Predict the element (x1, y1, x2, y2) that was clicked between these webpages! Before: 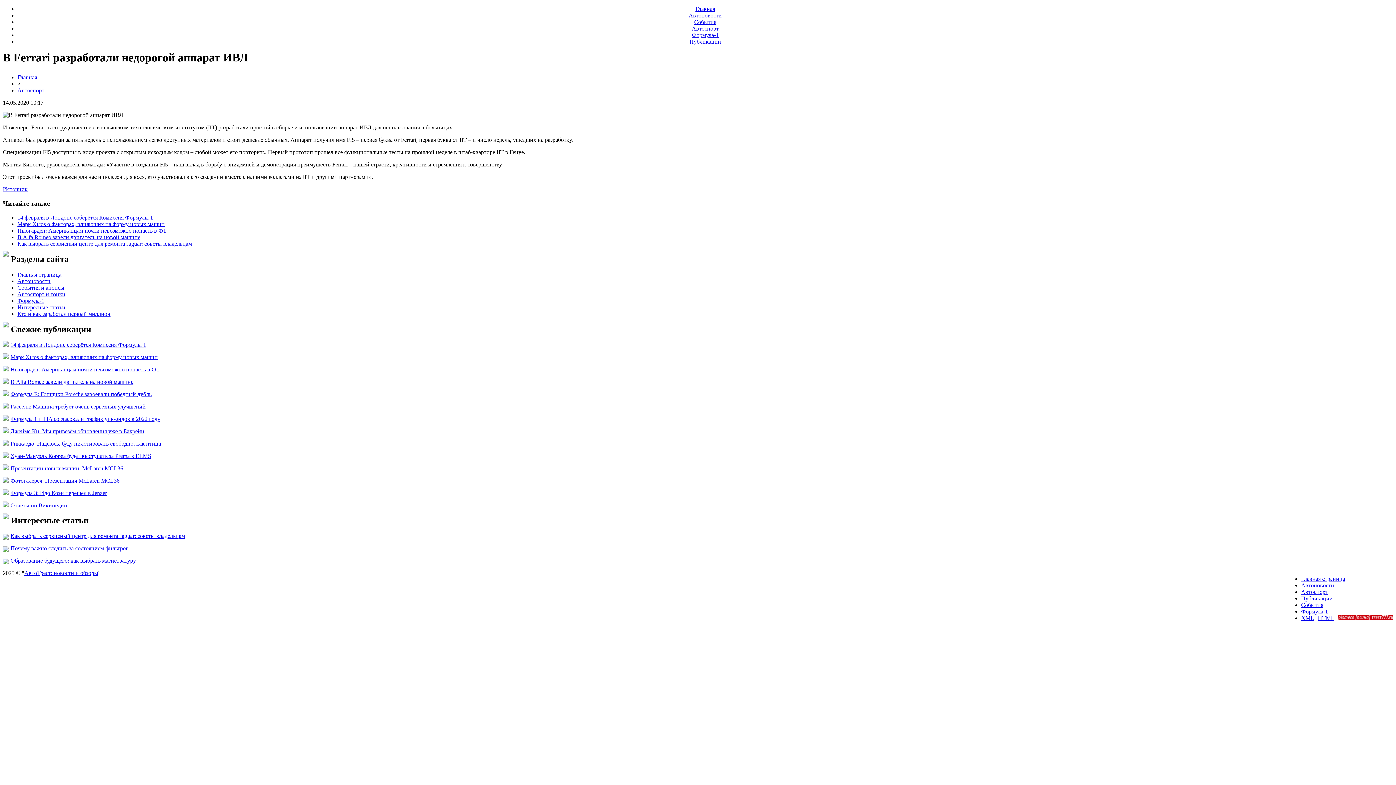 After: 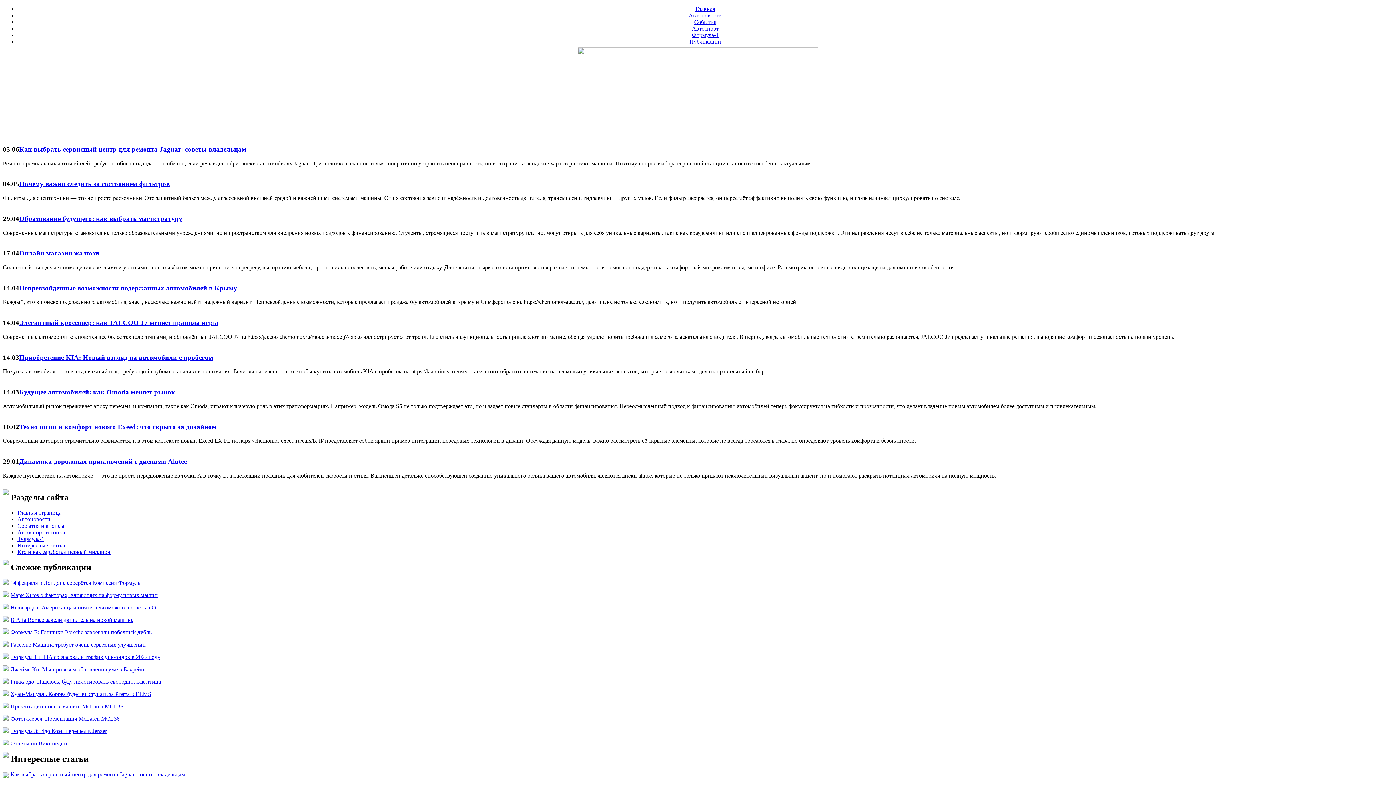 Action: label: Главная bbox: (17, 74, 37, 80)